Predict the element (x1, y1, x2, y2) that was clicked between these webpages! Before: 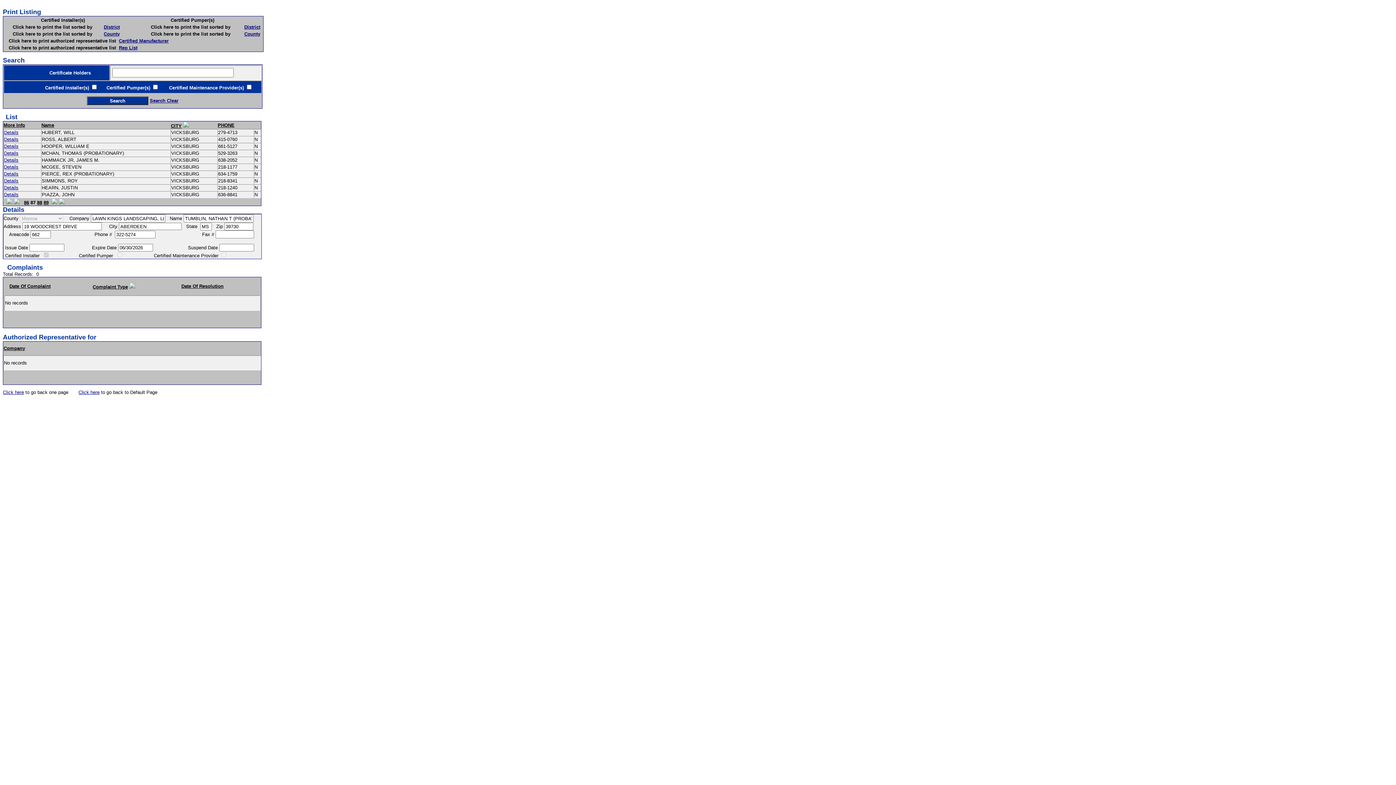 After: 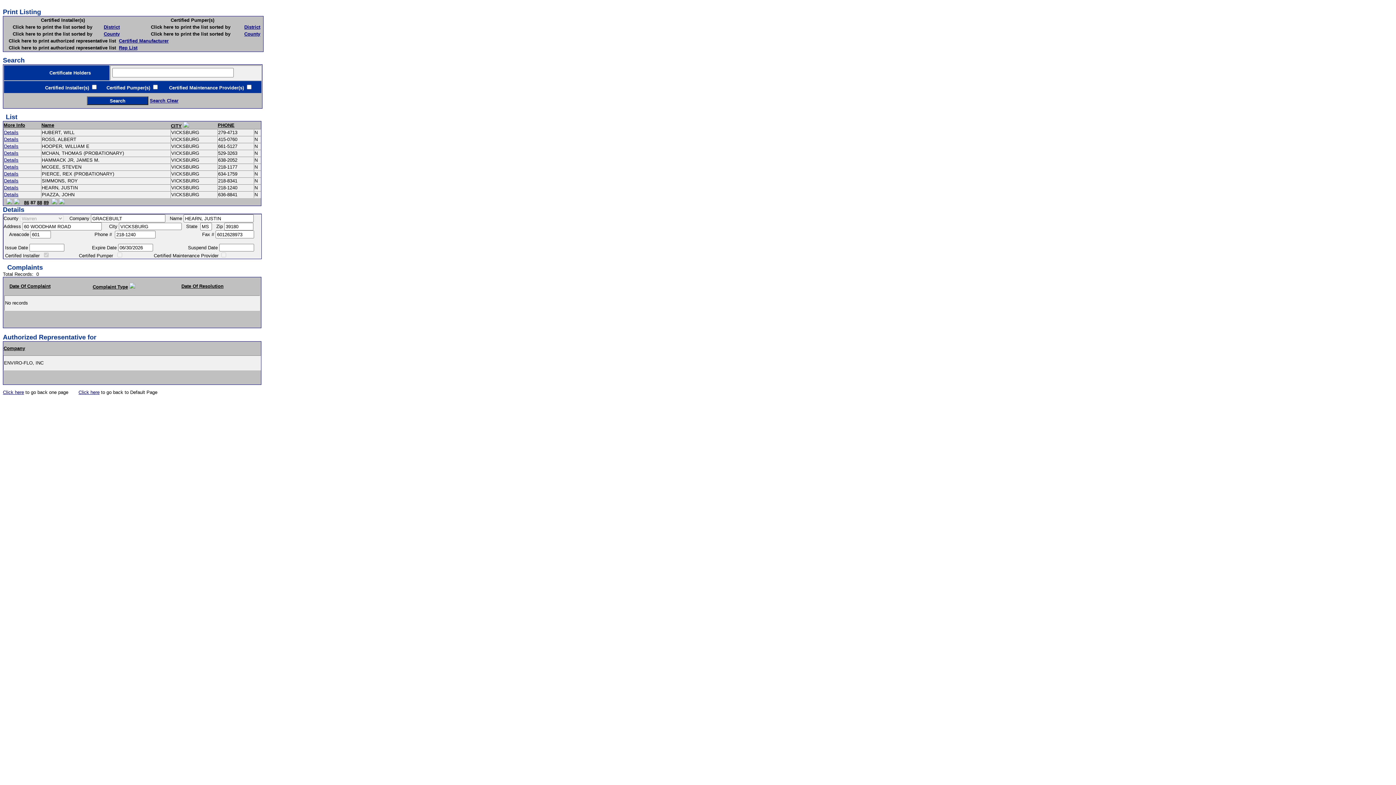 Action: bbox: (4, 185, 18, 190) label: Details